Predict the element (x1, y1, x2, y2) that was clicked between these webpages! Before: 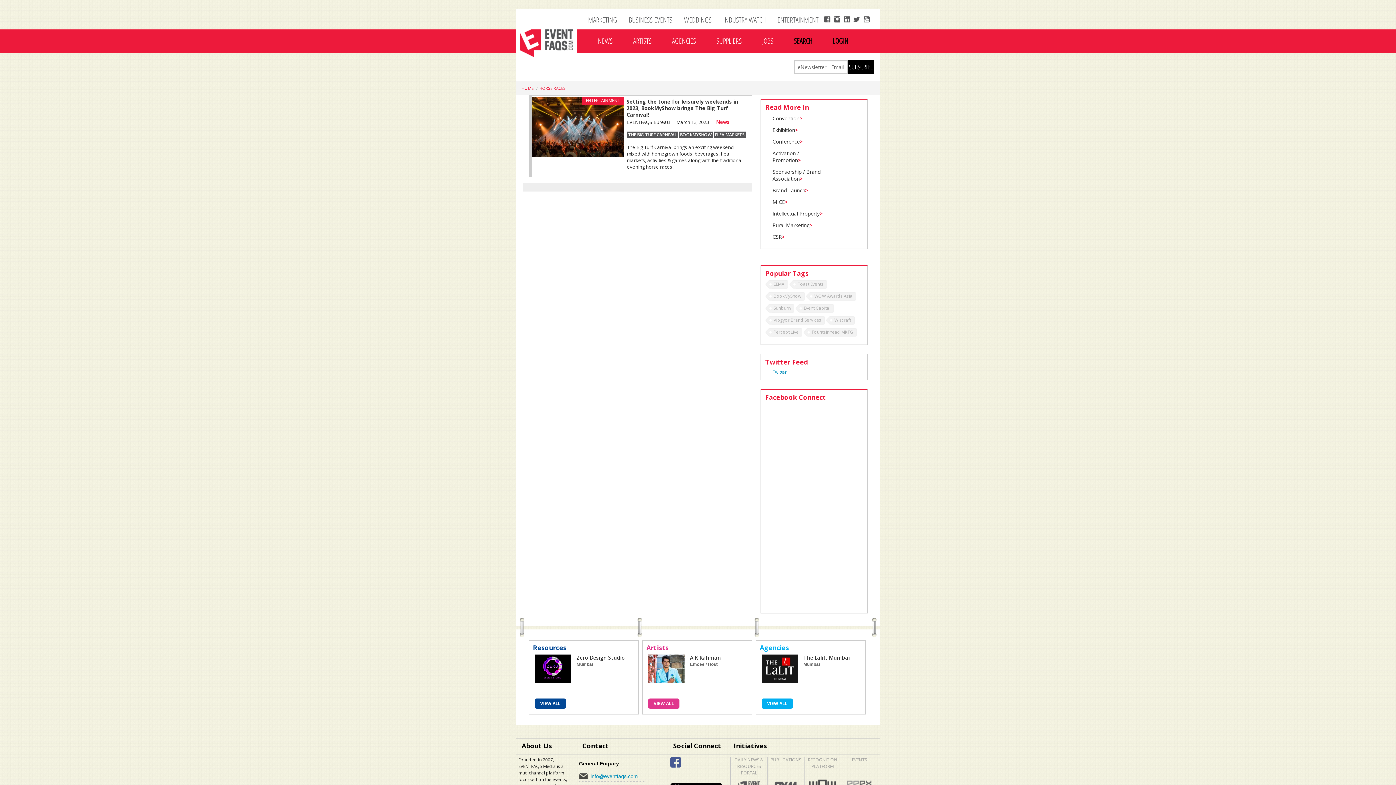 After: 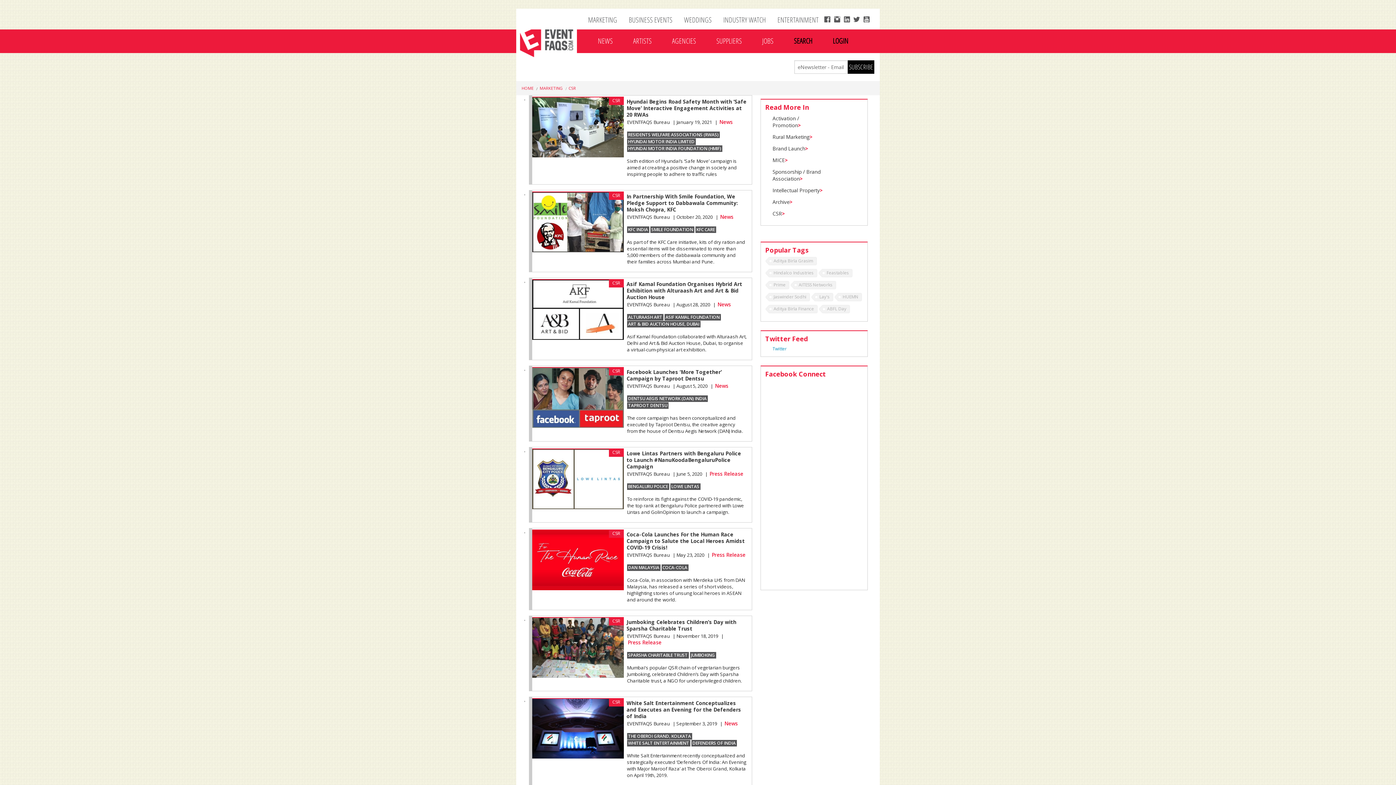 Action: bbox: (772, 233, 785, 240) label: CSR>